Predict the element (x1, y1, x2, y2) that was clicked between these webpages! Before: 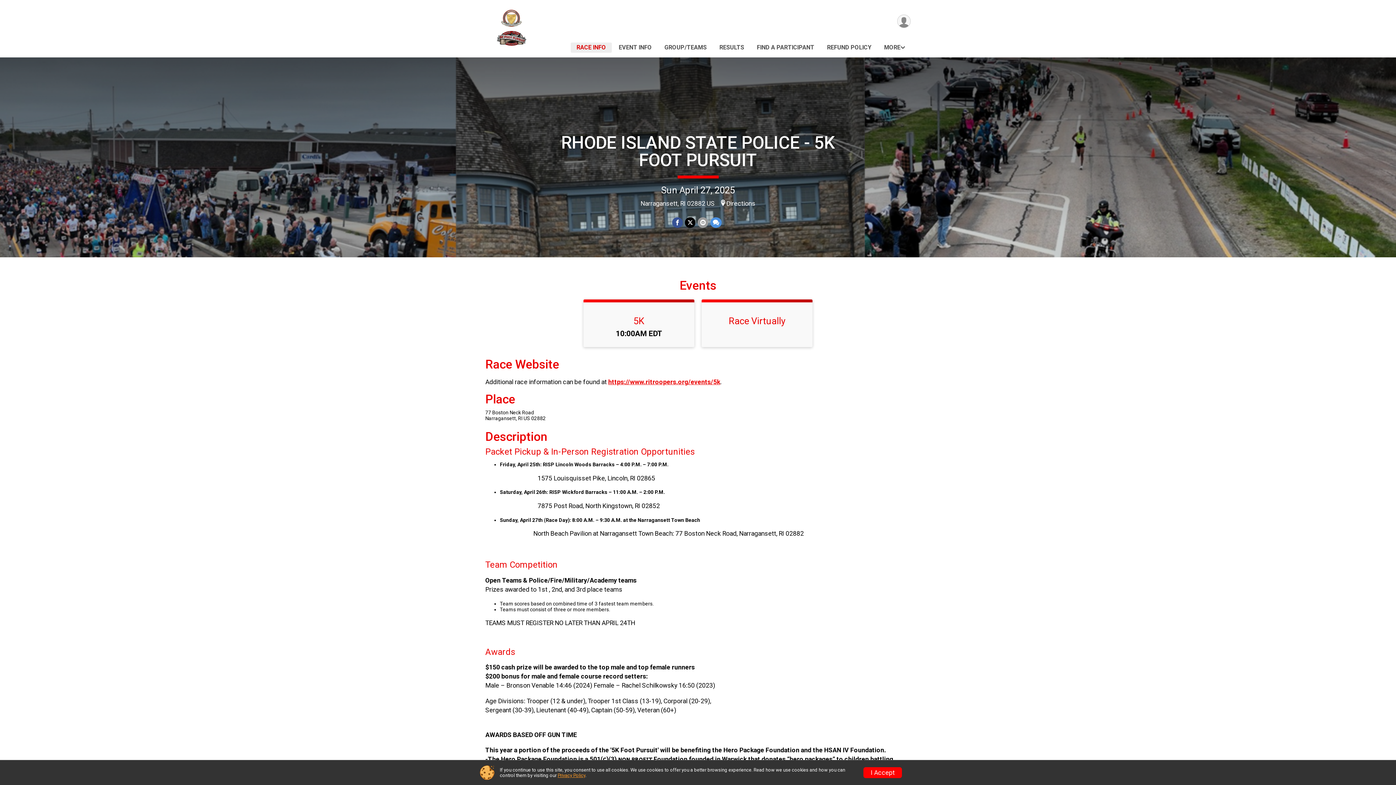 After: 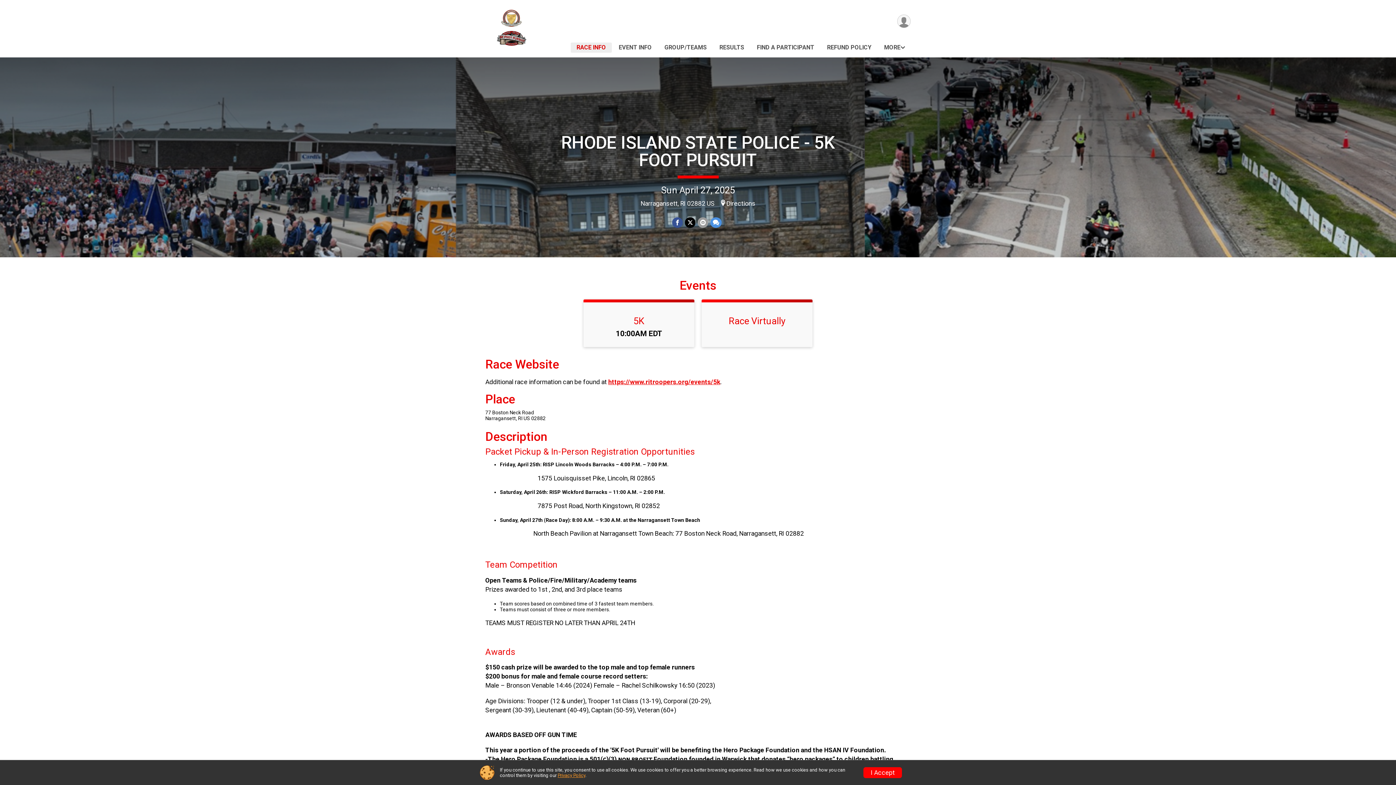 Action: bbox: (489, 3, 534, 49)